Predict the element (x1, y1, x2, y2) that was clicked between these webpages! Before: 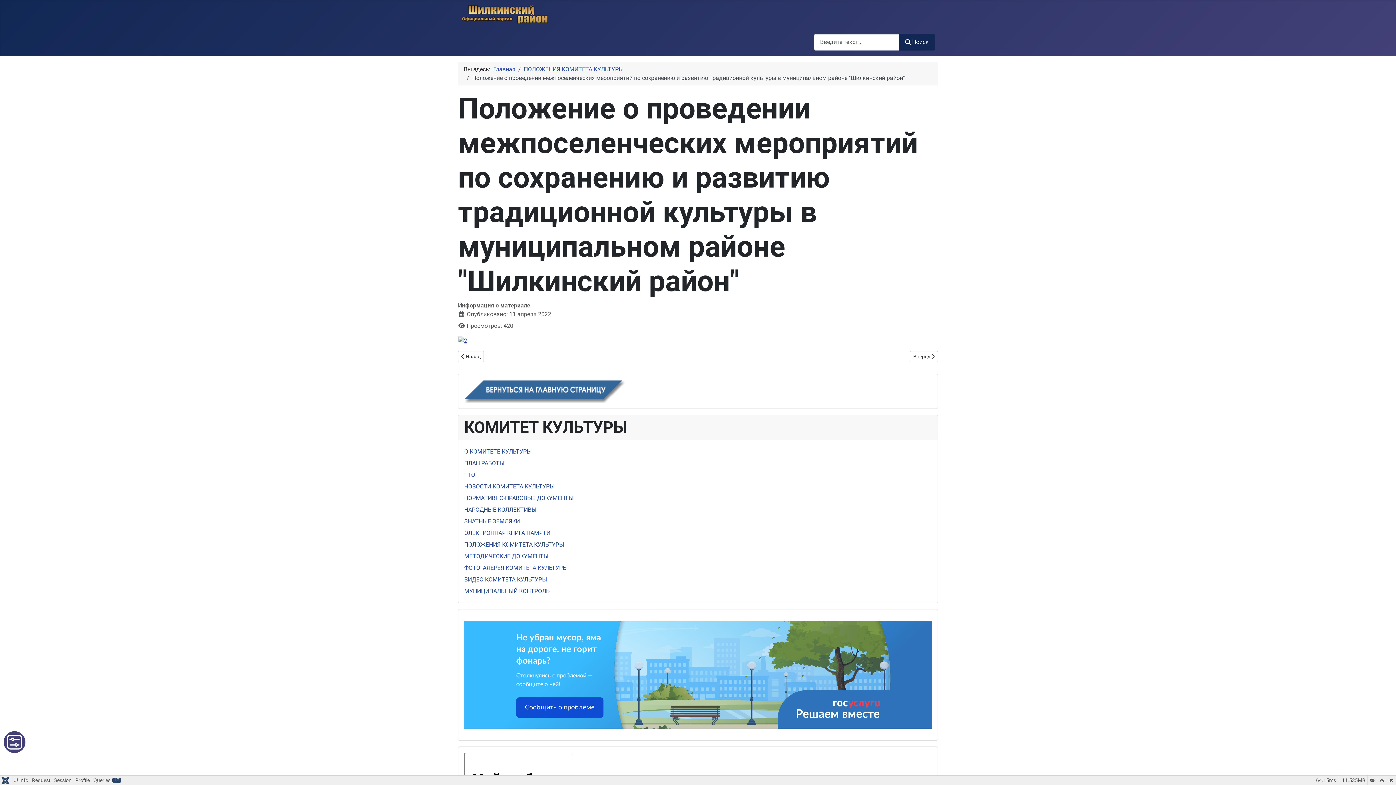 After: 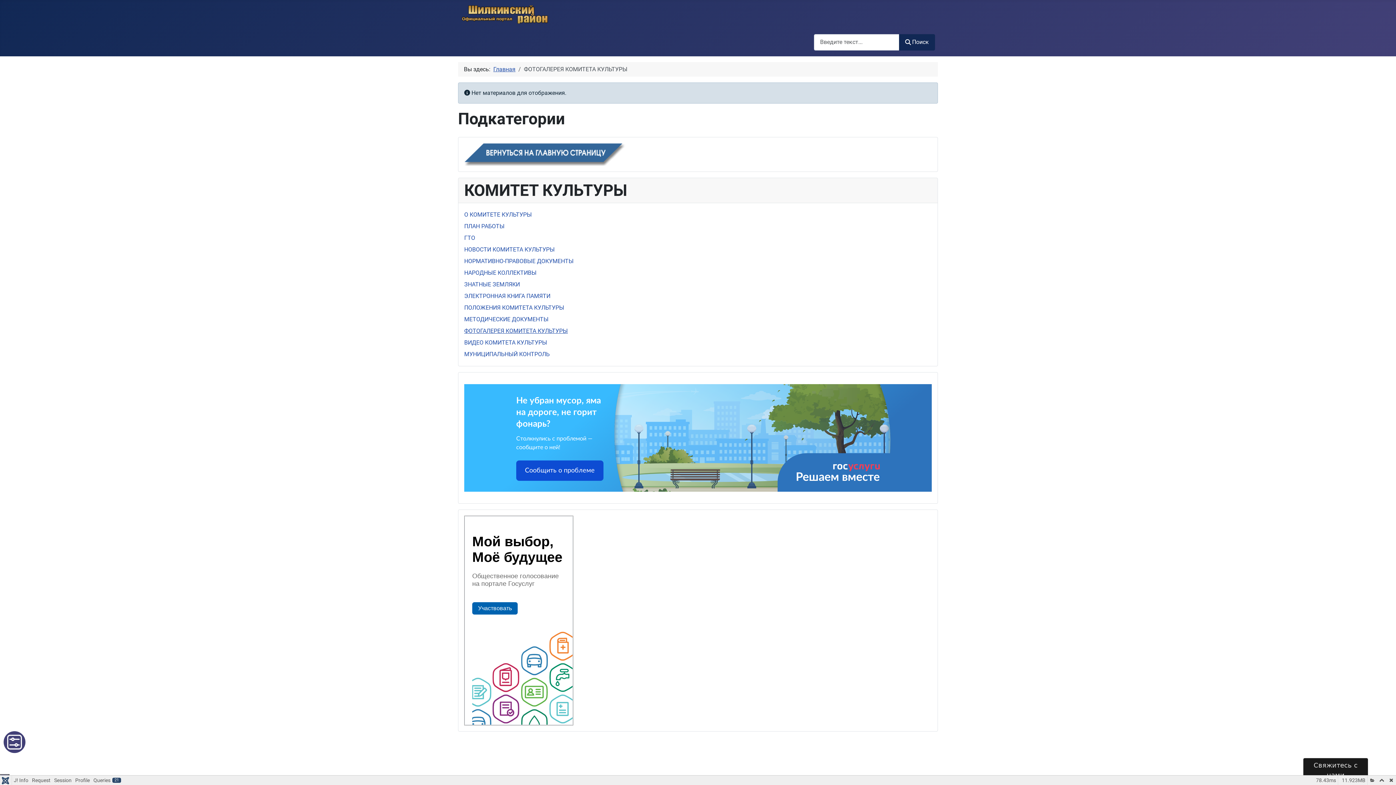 Action: label: ФОТОГАЛЕРЕЯ КОМИТЕТА КУЛЬТУРЫ bbox: (464, 564, 568, 571)